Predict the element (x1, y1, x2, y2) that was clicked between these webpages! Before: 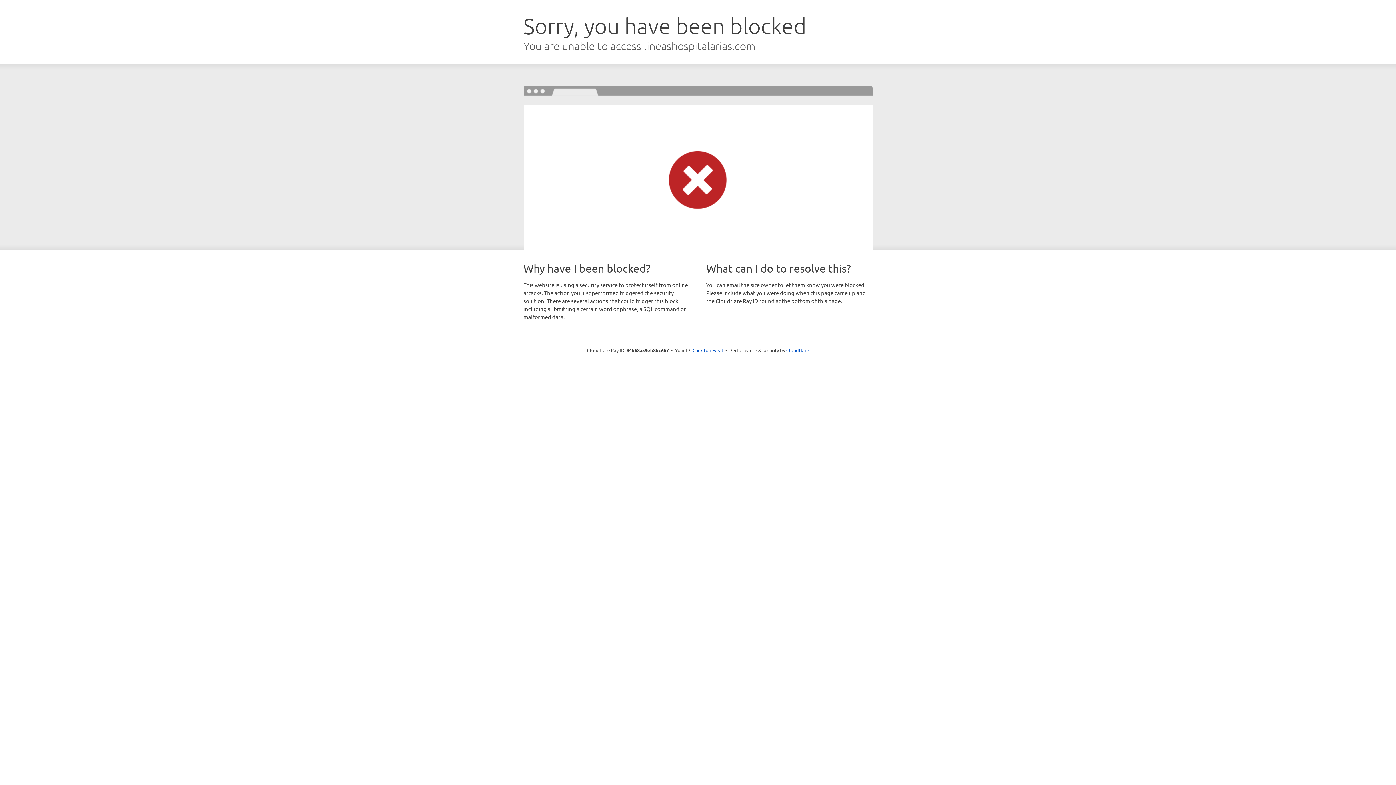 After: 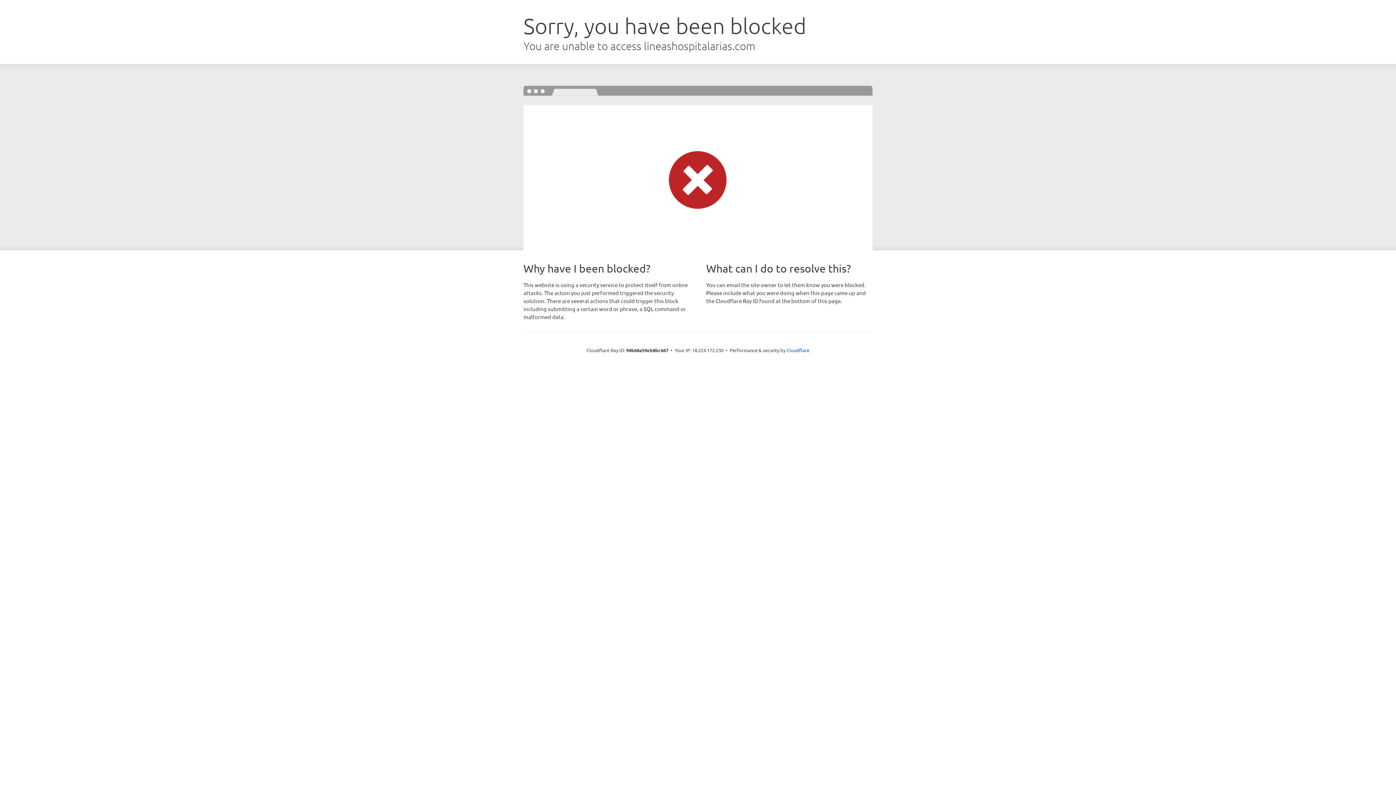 Action: label: Click to reveal bbox: (692, 346, 723, 353)